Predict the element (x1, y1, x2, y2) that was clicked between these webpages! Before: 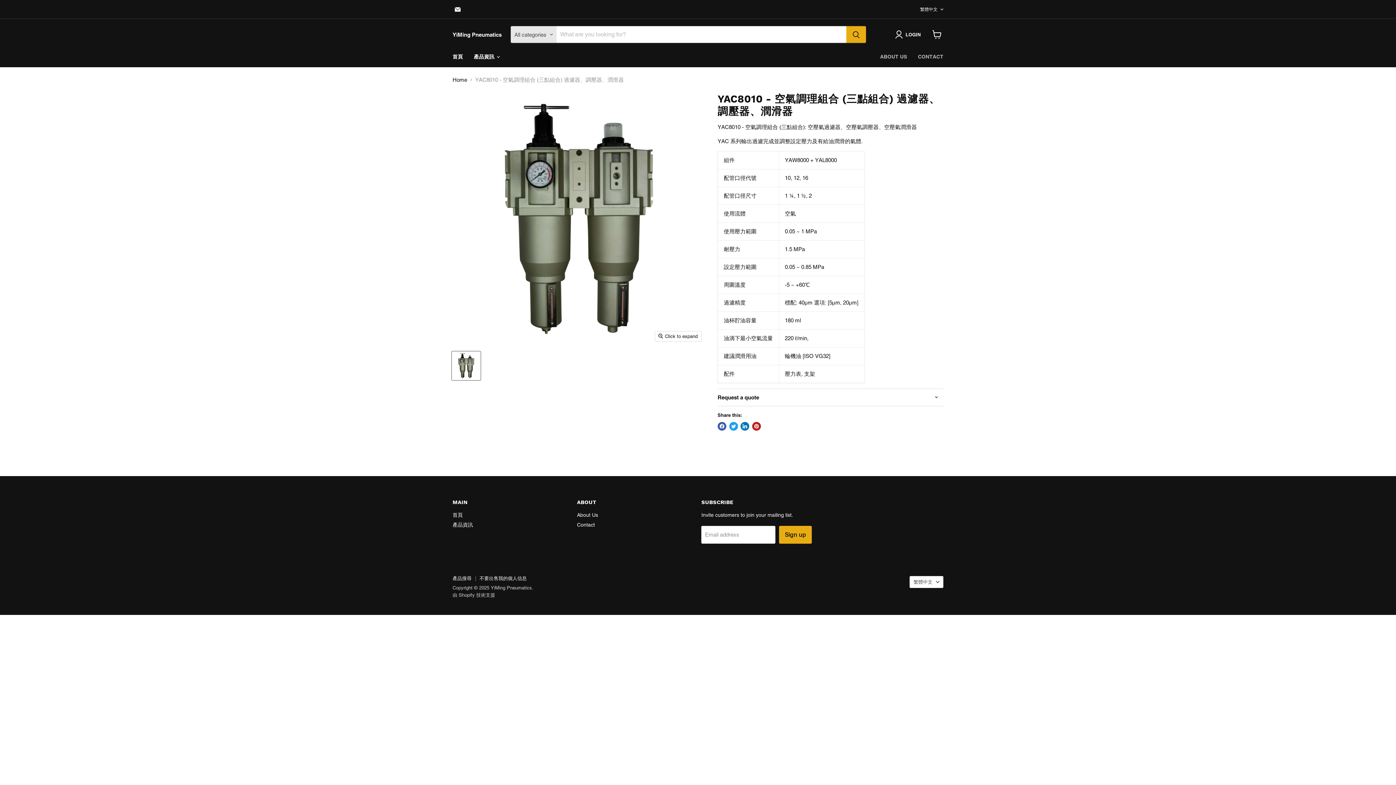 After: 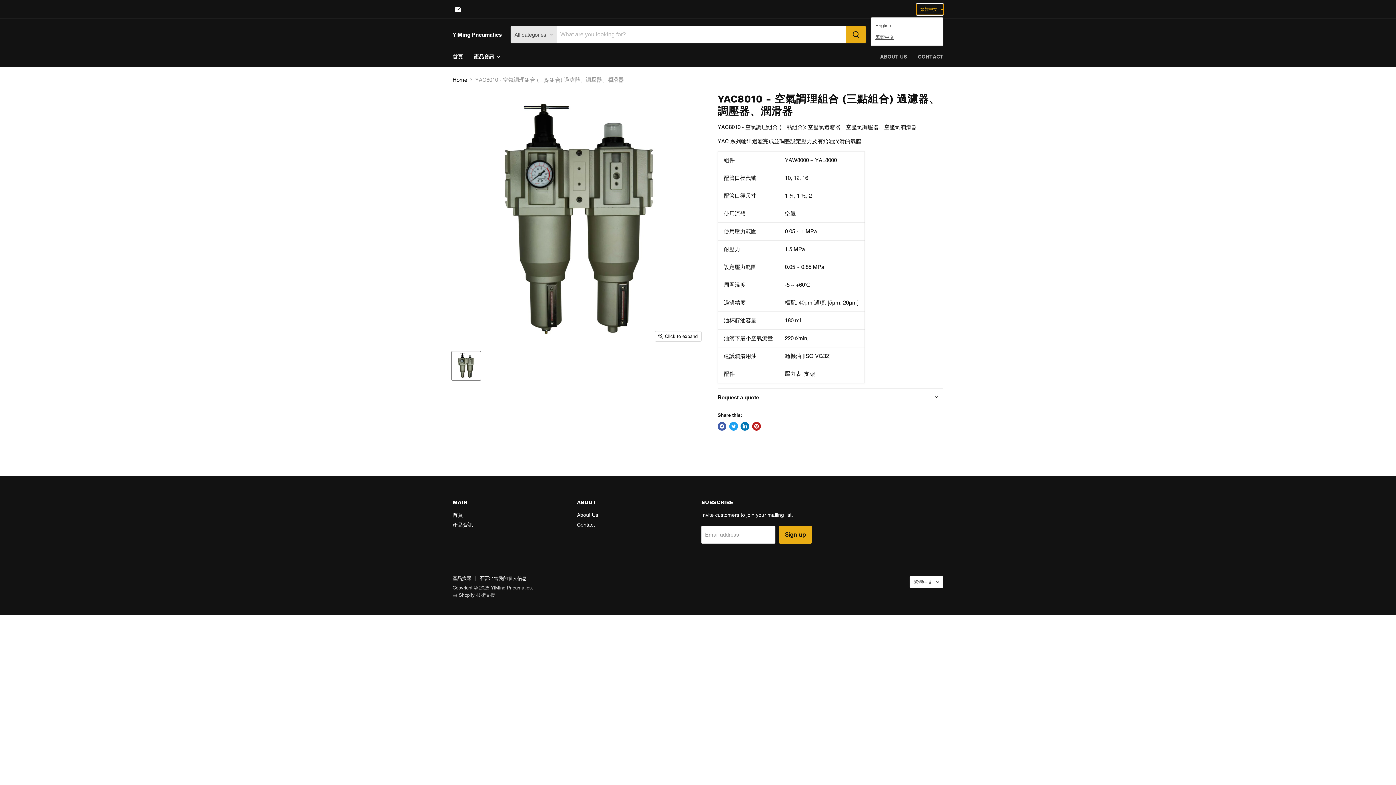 Action: bbox: (916, 3, 943, 14) label: 繁體中文